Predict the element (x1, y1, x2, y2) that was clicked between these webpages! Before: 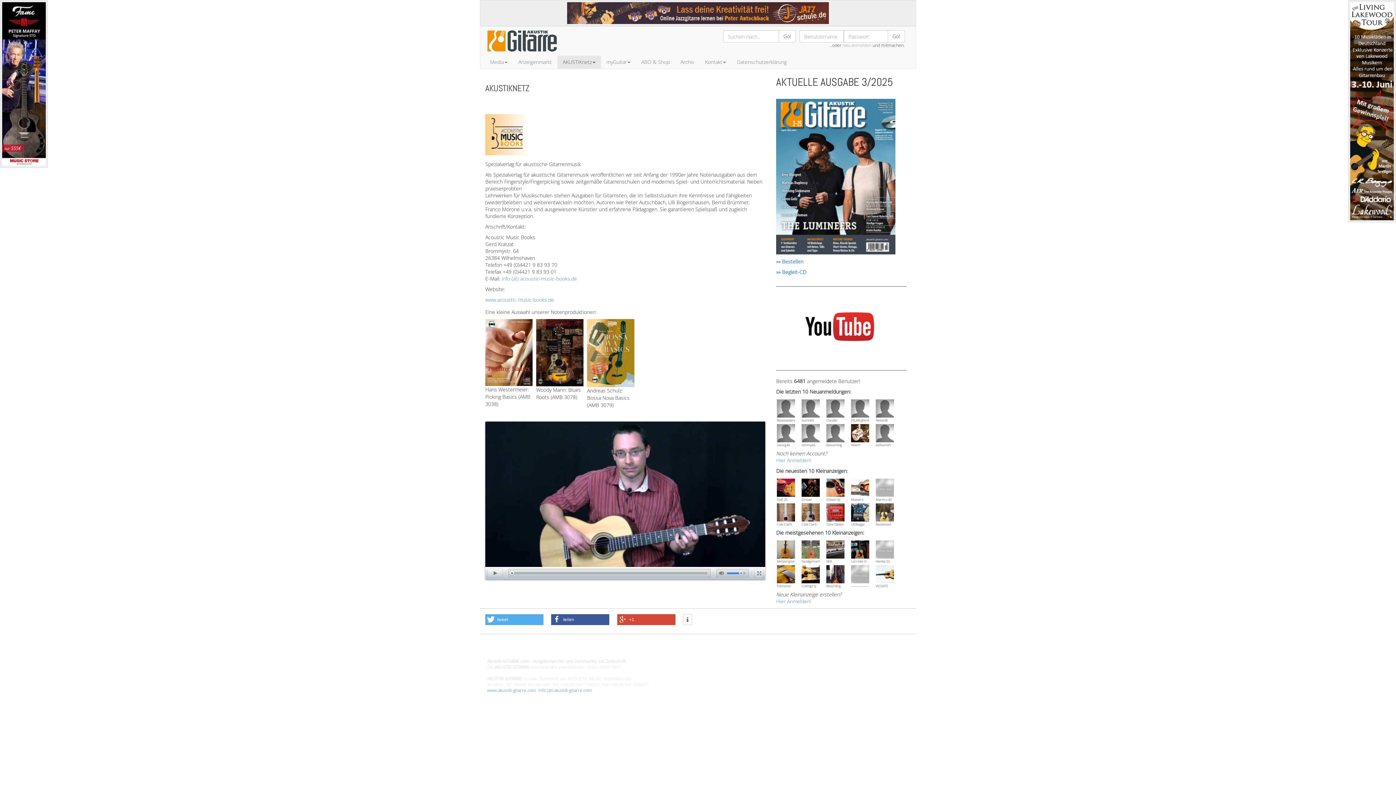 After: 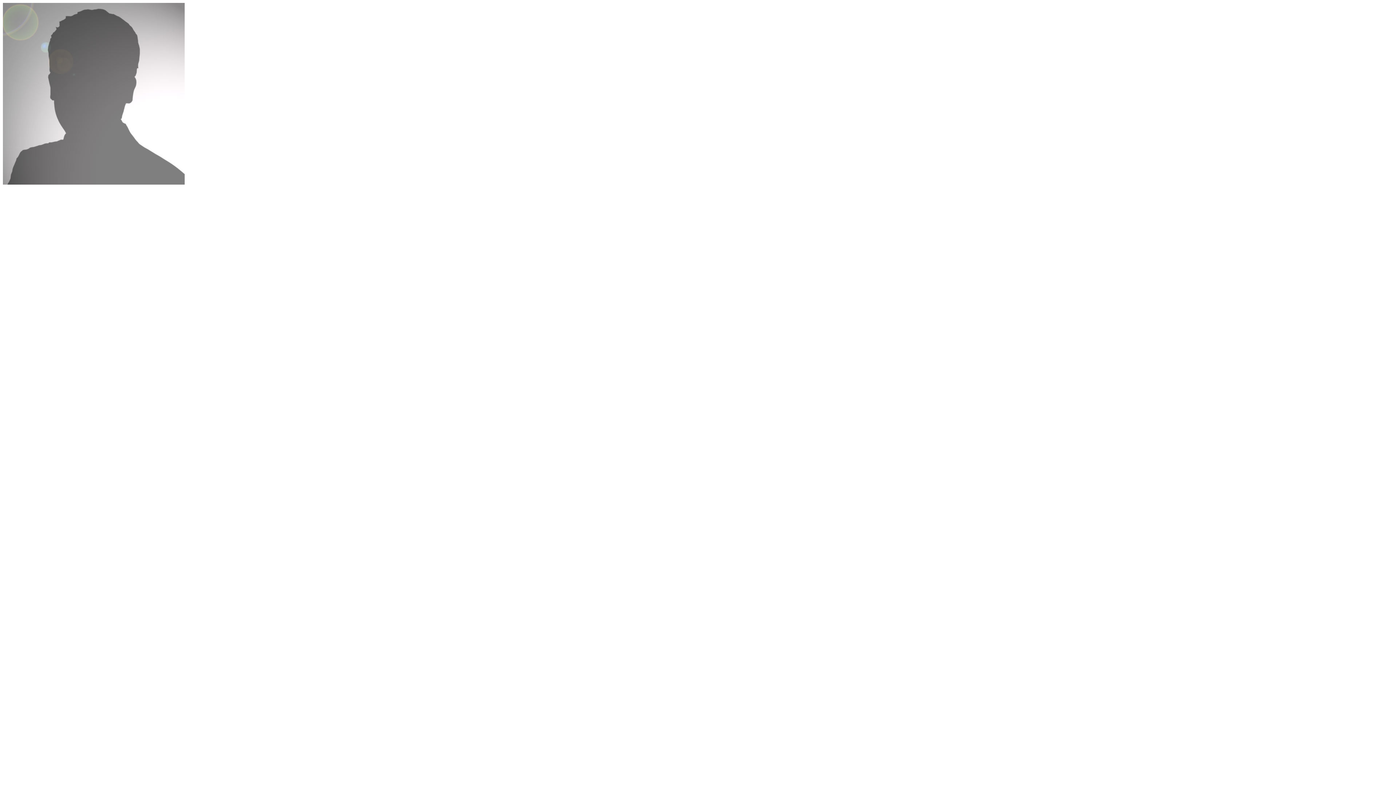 Action: bbox: (851, 404, 869, 411)